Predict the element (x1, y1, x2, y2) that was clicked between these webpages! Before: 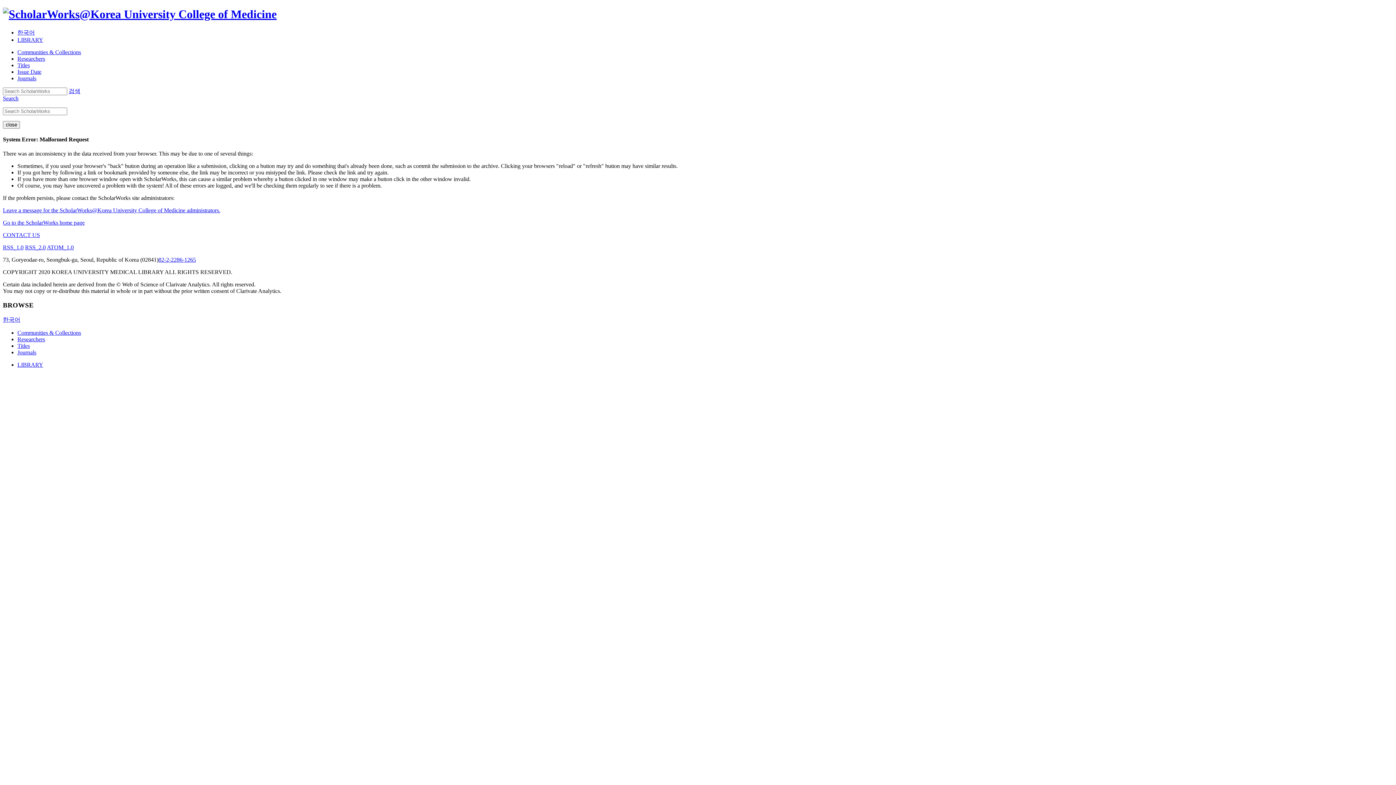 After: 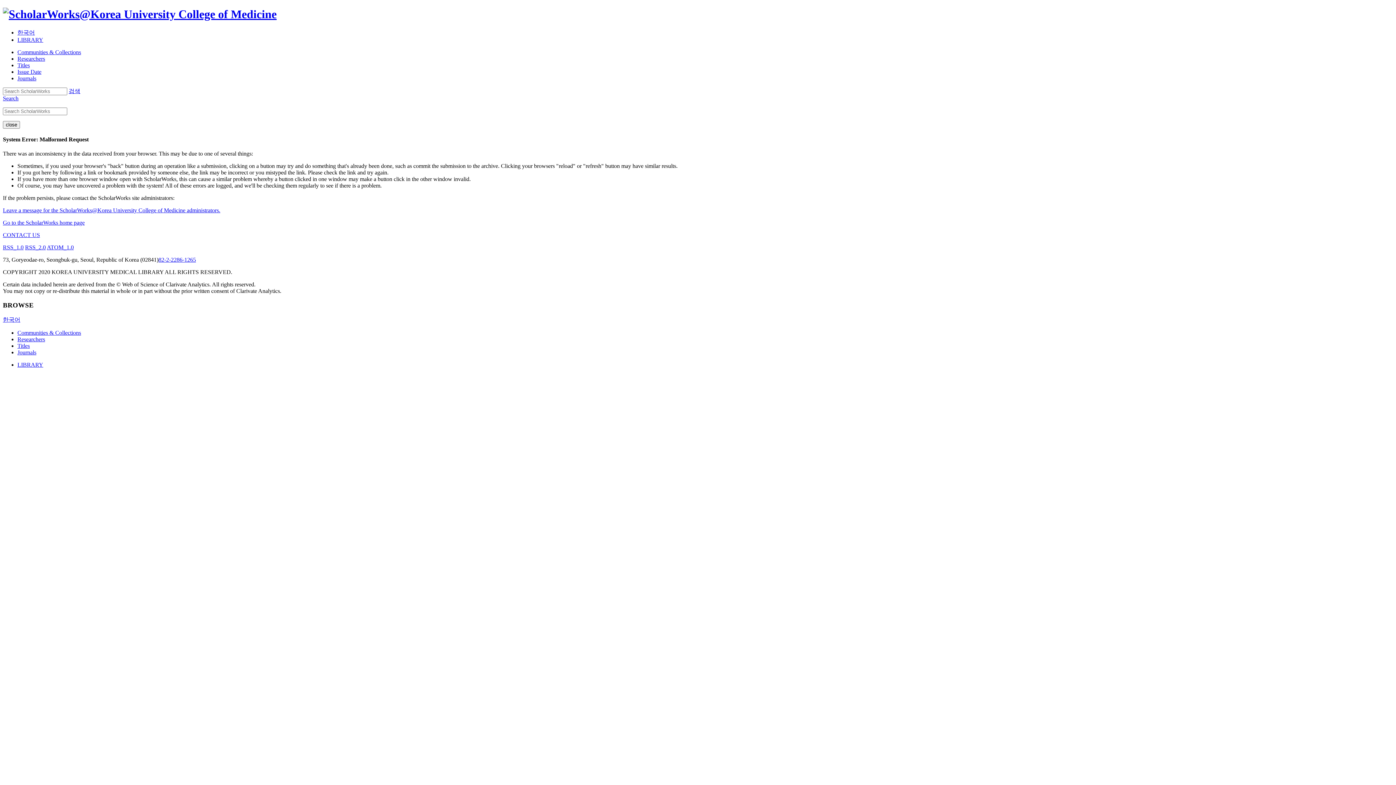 Action: bbox: (17, 336, 45, 342) label: Researchers